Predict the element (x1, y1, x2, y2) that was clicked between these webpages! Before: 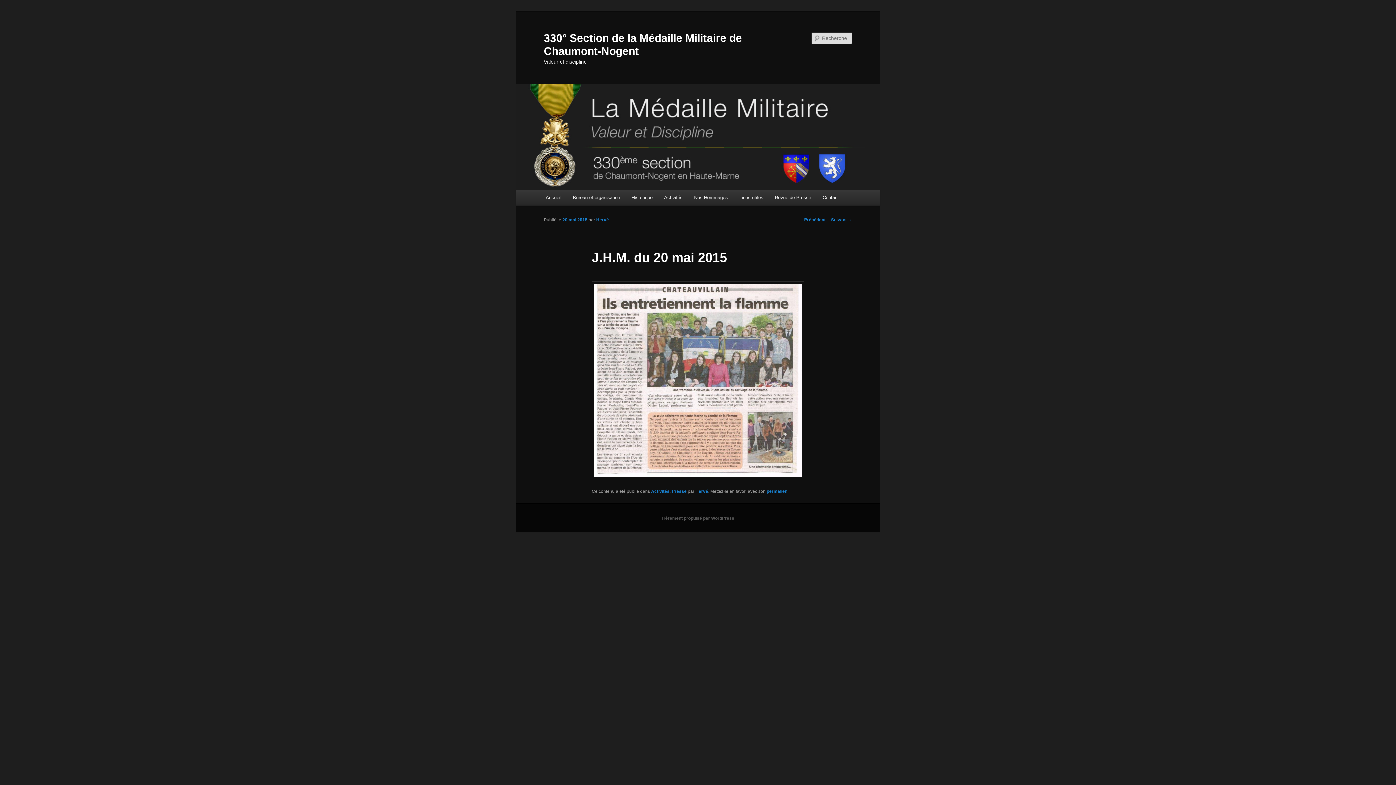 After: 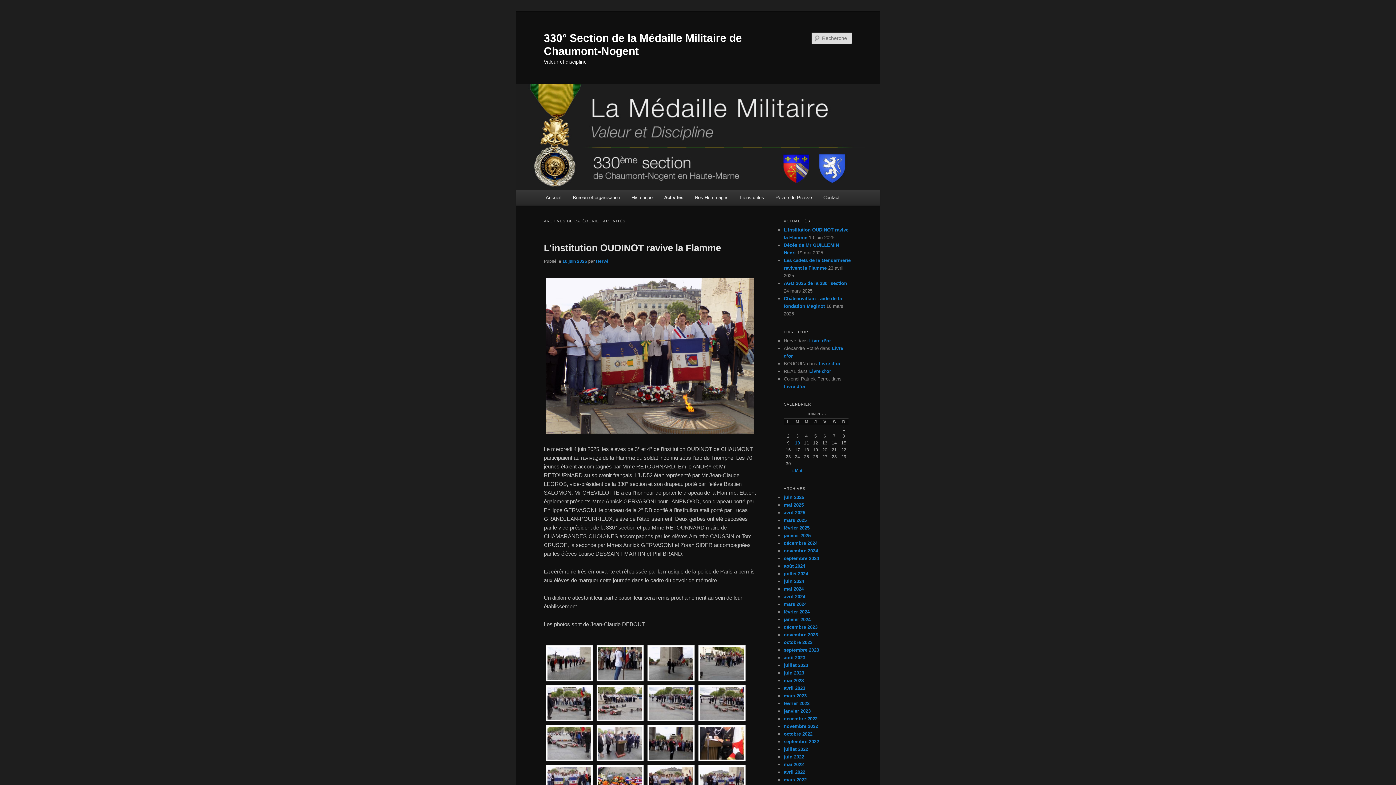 Action: label: Activités bbox: (658, 189, 688, 205)